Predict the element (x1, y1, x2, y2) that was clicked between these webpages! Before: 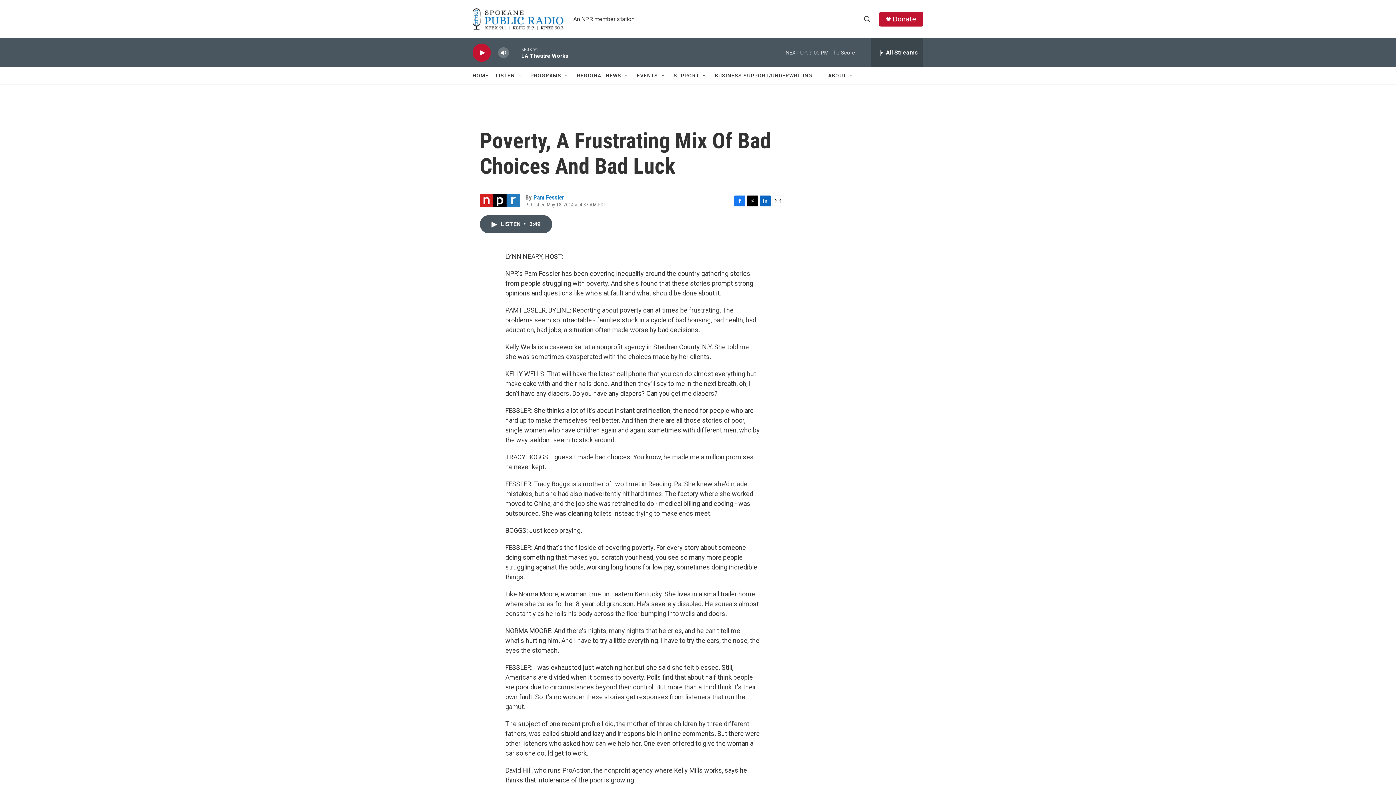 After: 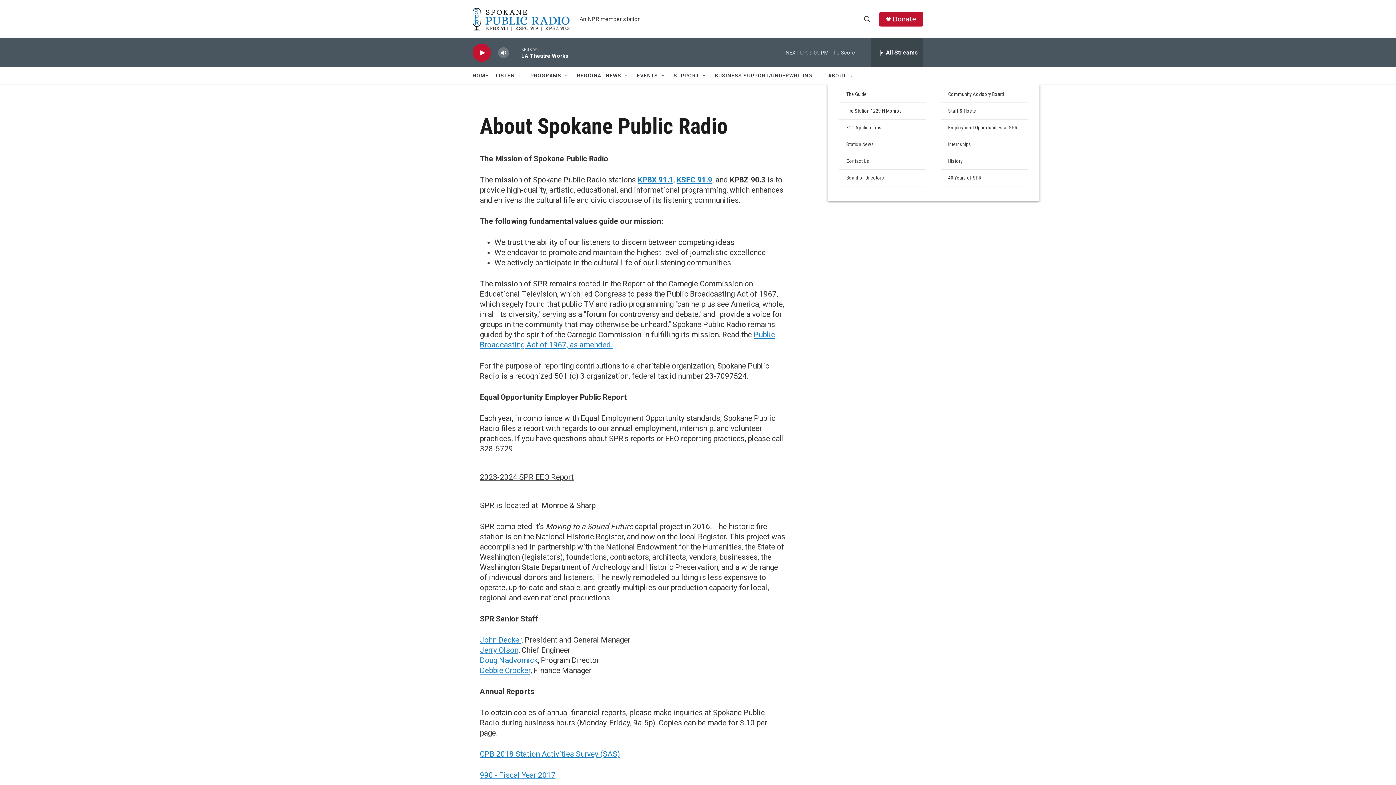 Action: label: ABOUT bbox: (828, 67, 846, 84)